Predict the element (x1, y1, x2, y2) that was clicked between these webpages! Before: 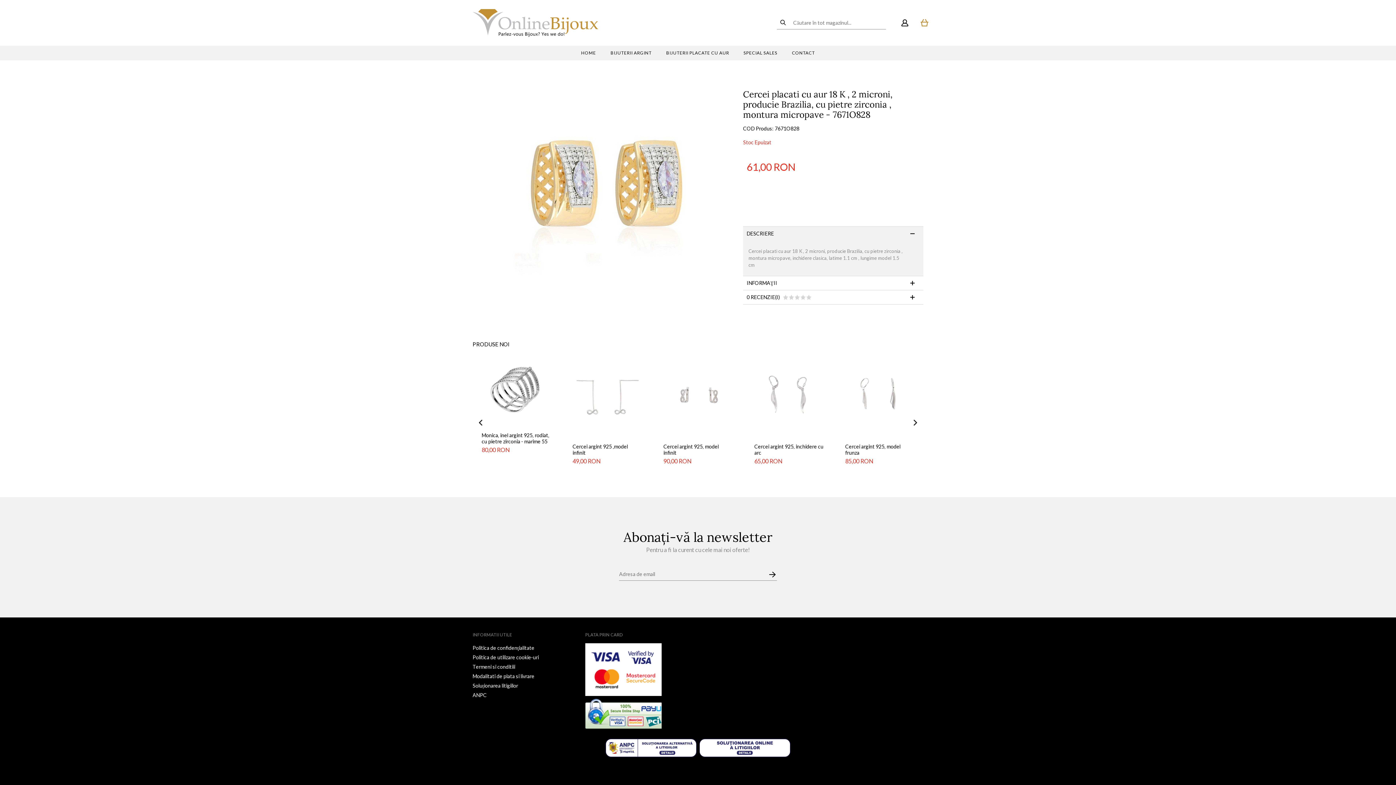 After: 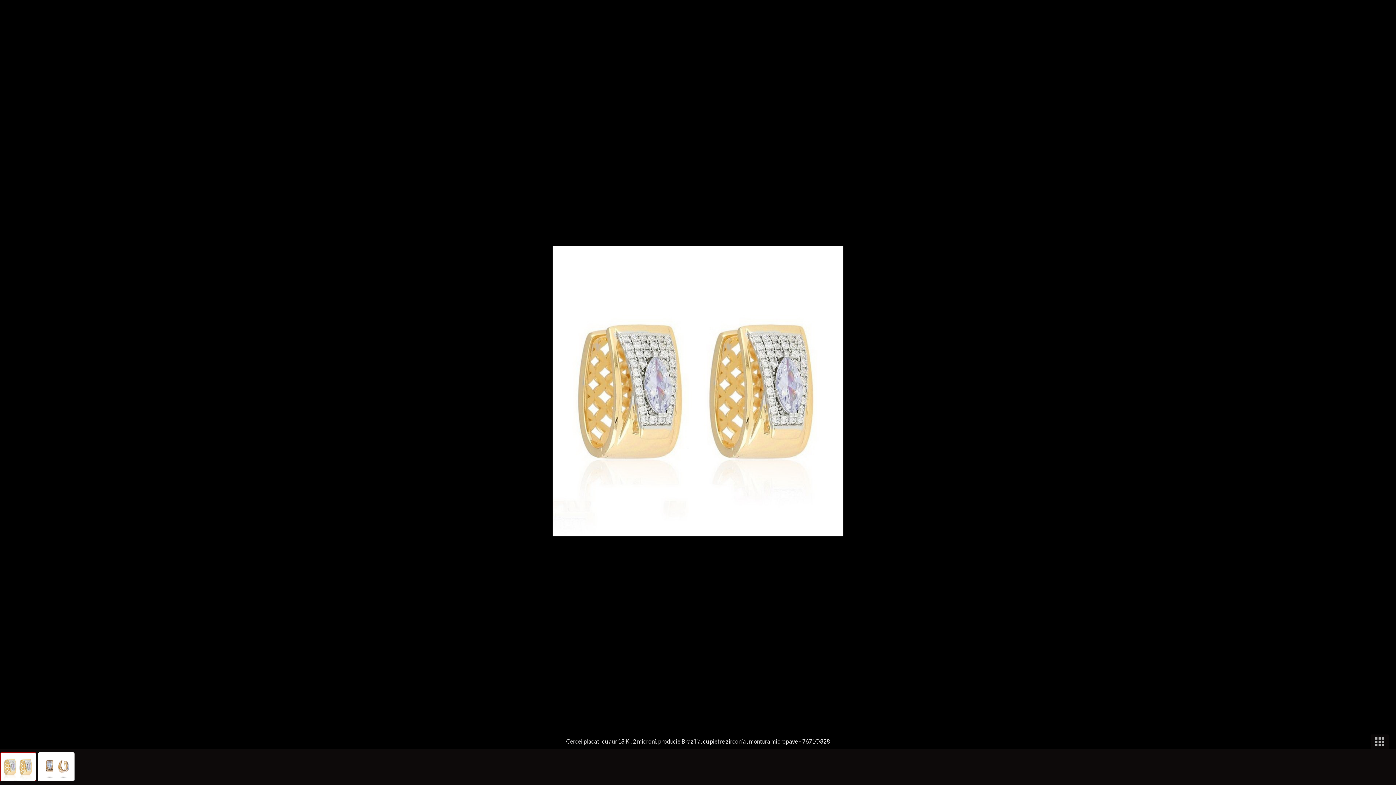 Action: bbox: (472, 89, 743, 276)